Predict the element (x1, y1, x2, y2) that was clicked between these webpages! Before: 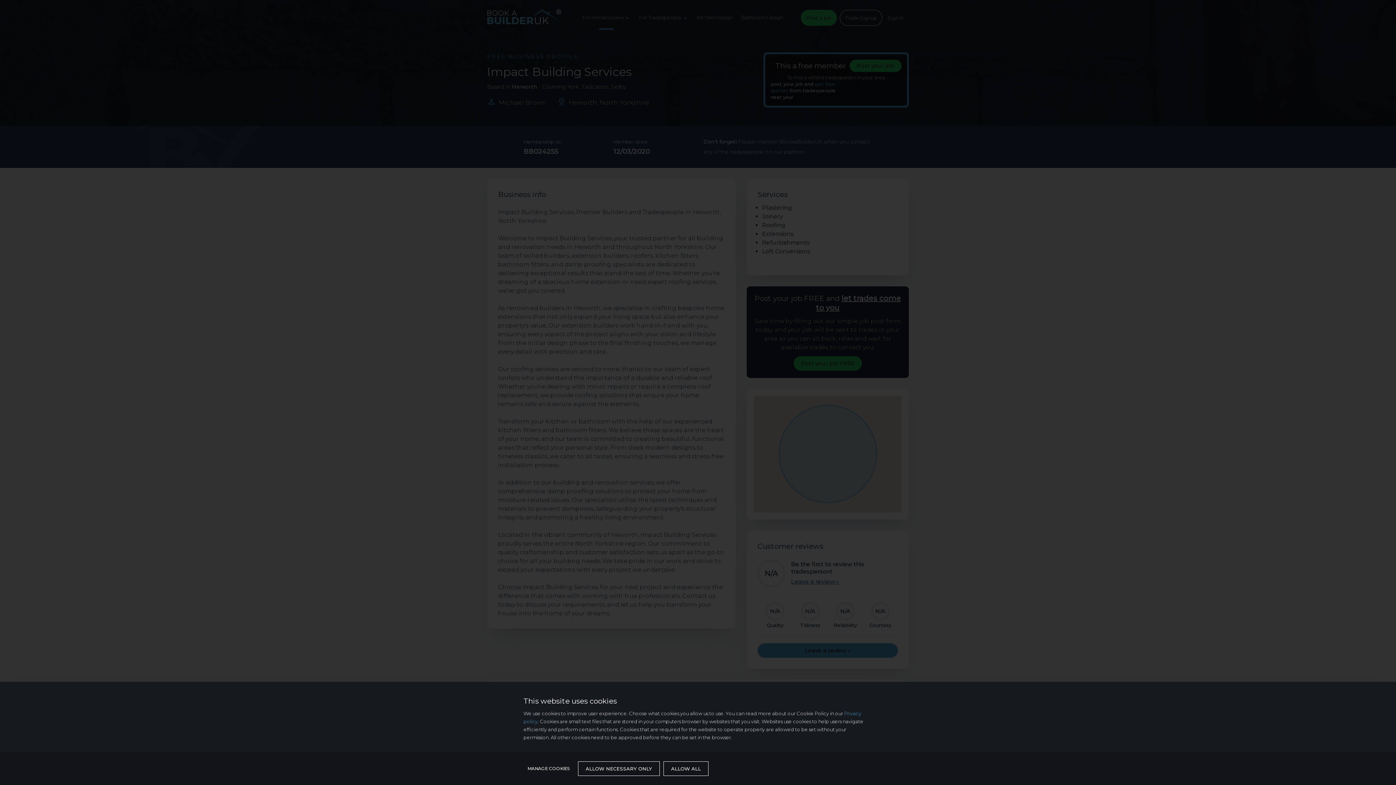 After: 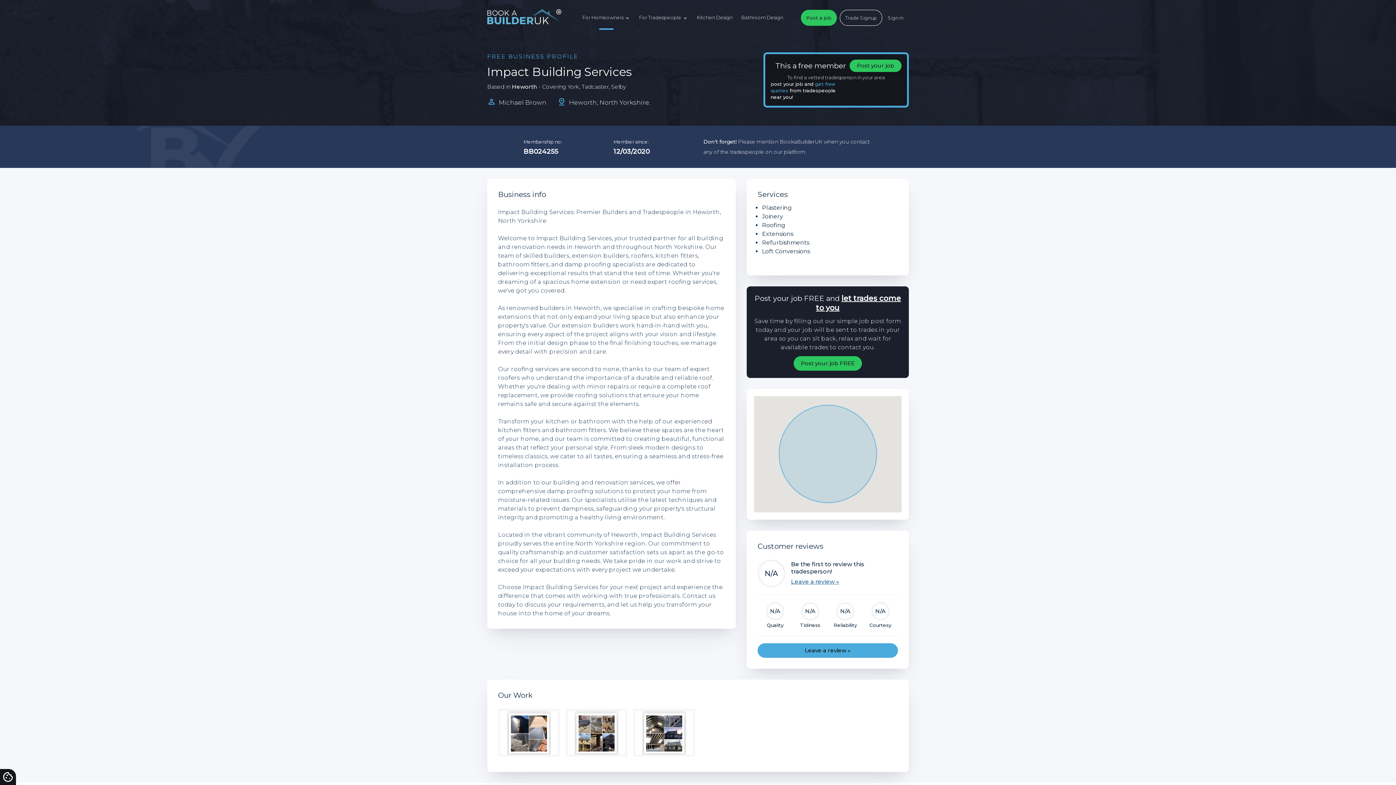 Action: label: ALLOW ALL bbox: (663, 761, 708, 776)